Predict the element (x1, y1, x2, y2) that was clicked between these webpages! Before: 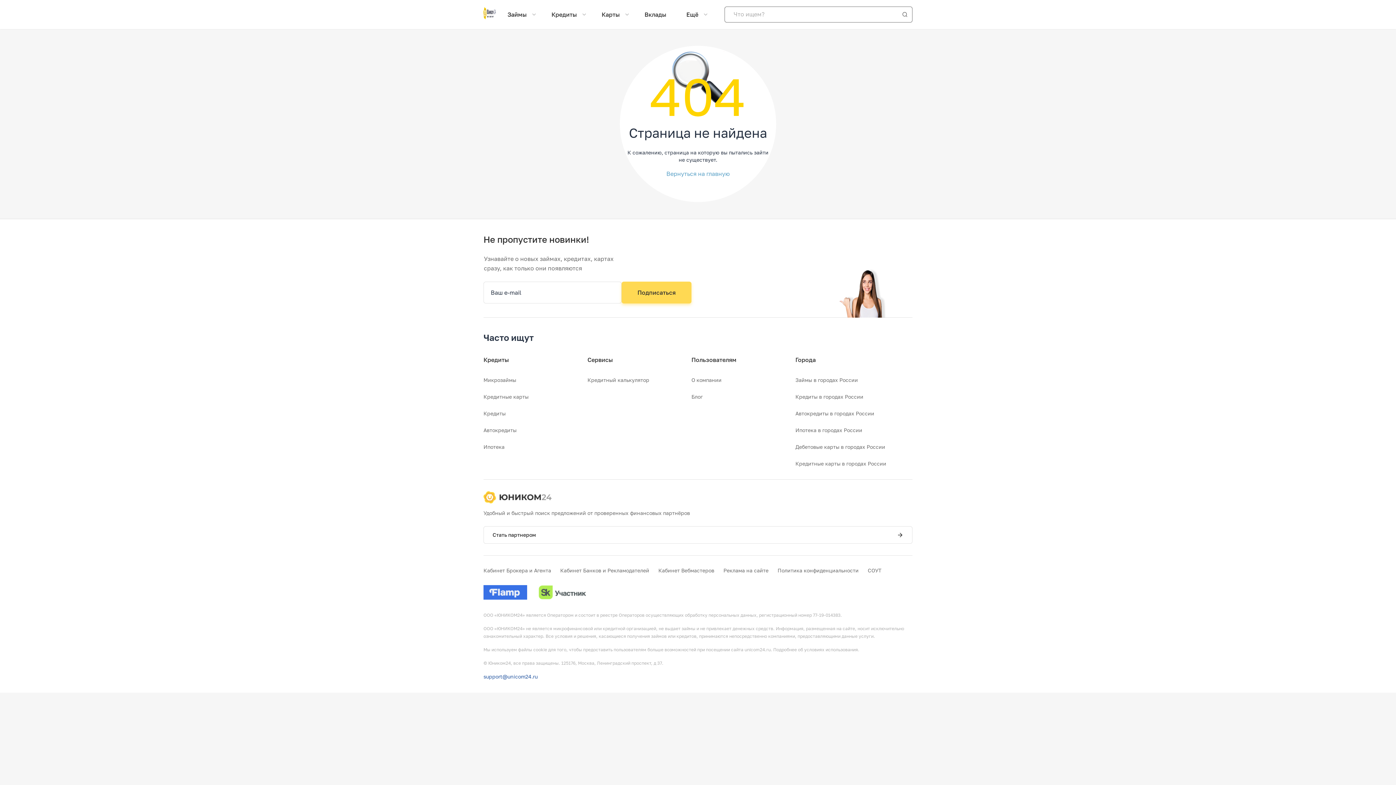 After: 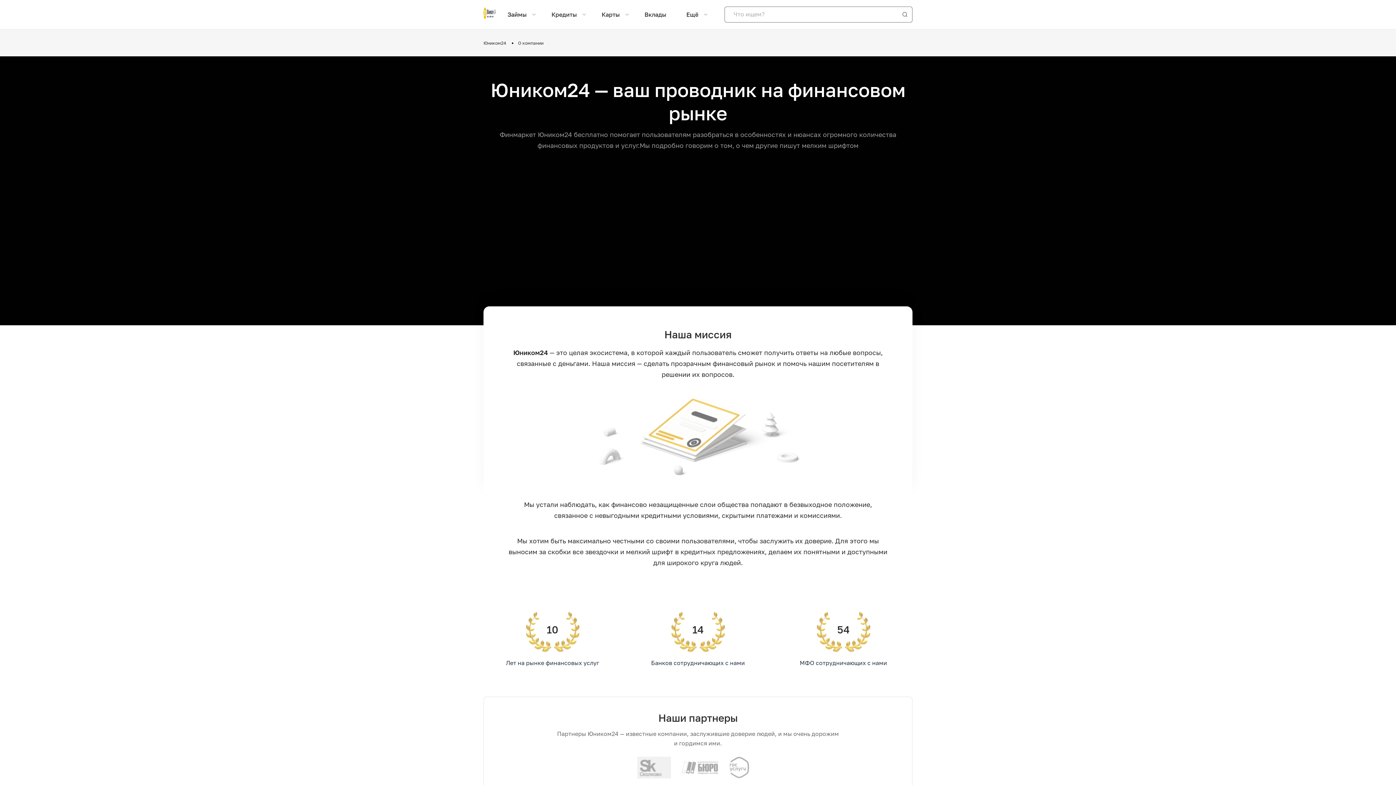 Action: label: О компании bbox: (691, 376, 795, 384)